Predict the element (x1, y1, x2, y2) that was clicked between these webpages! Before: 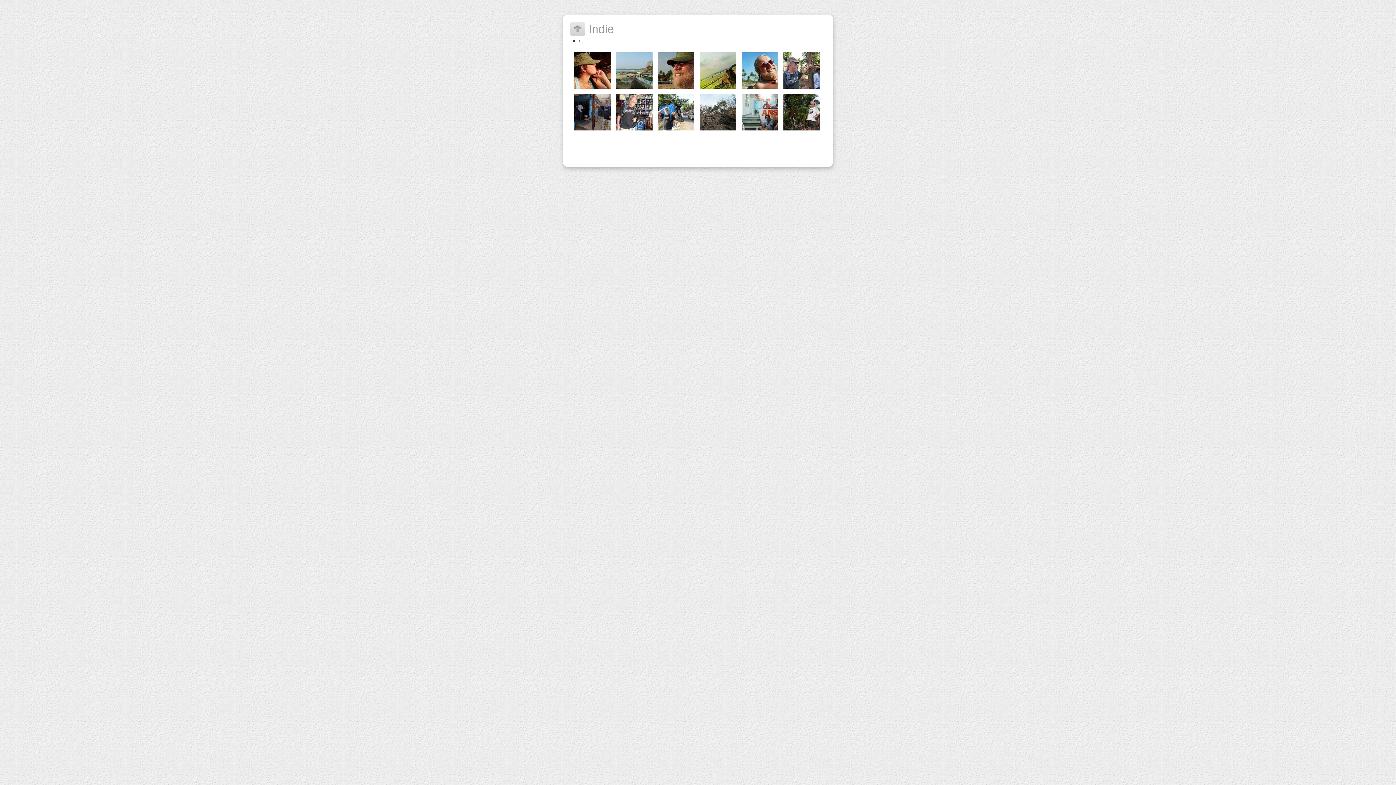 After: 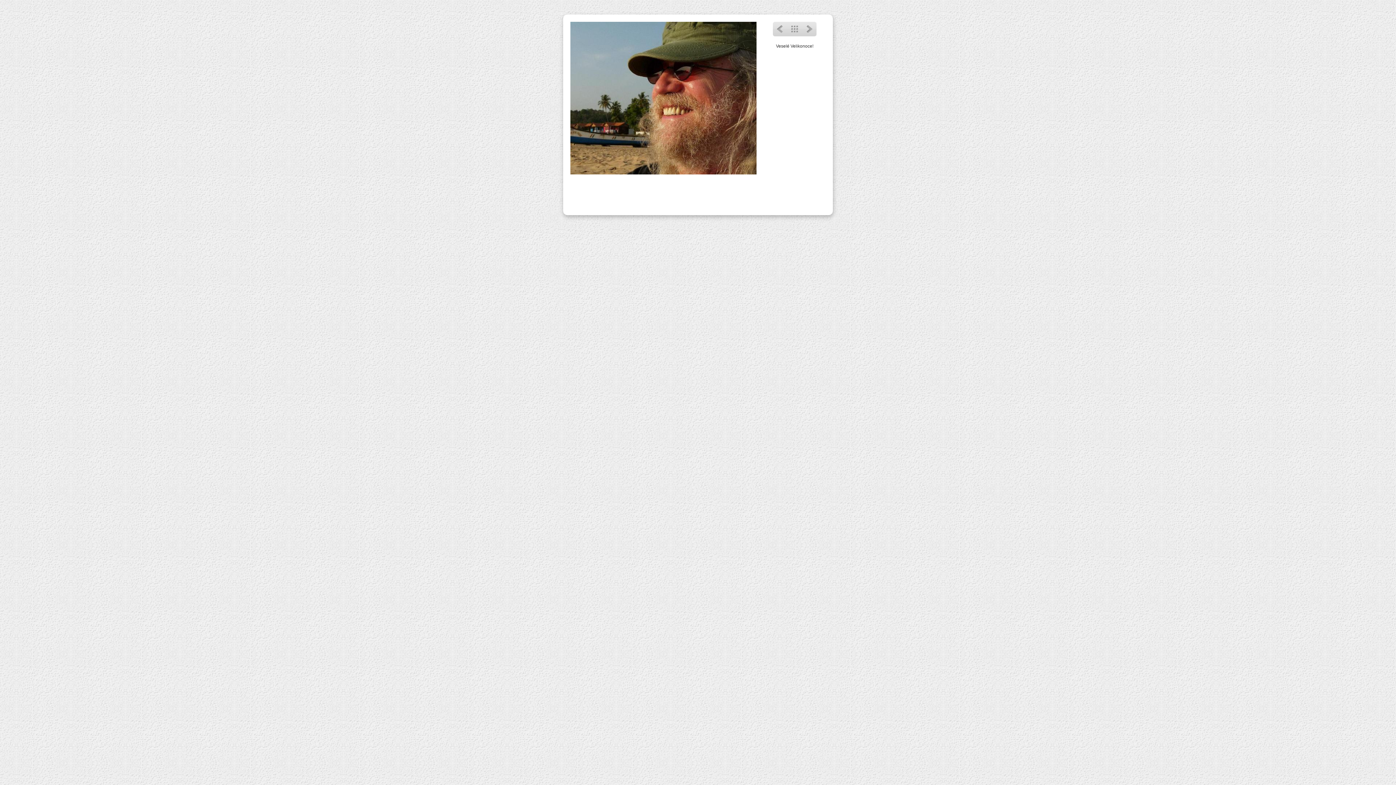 Action: bbox: (658, 52, 694, 88)